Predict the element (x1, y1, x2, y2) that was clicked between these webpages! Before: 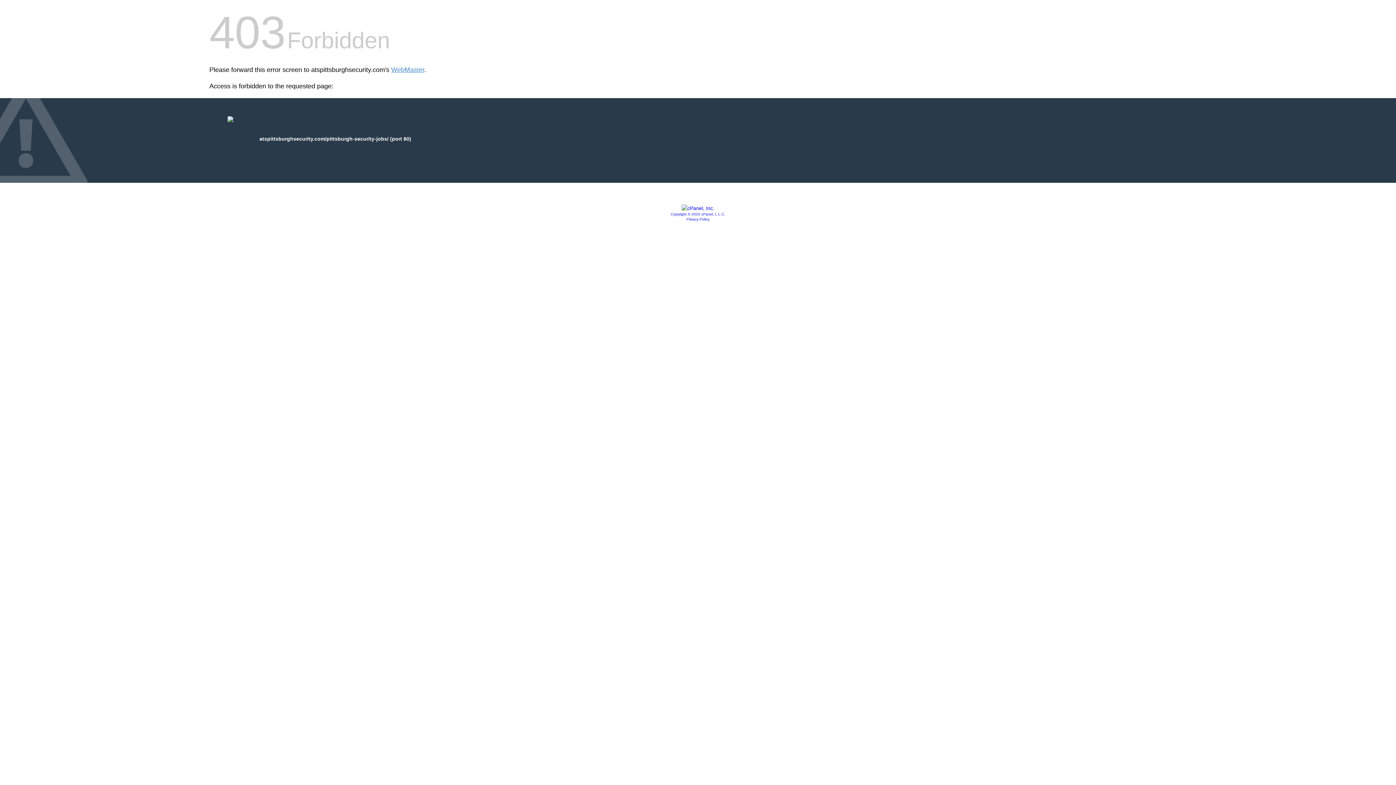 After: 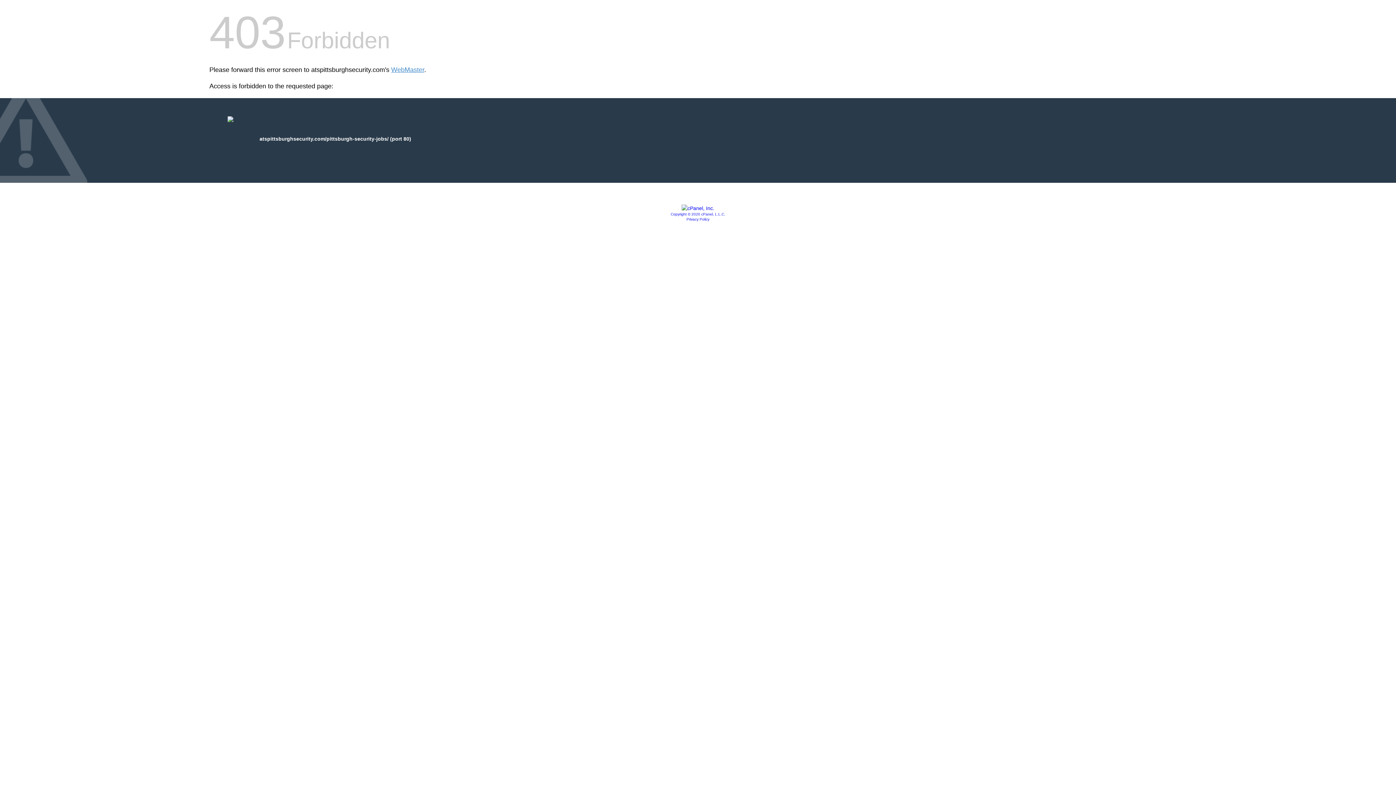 Action: bbox: (681, 205, 714, 211)